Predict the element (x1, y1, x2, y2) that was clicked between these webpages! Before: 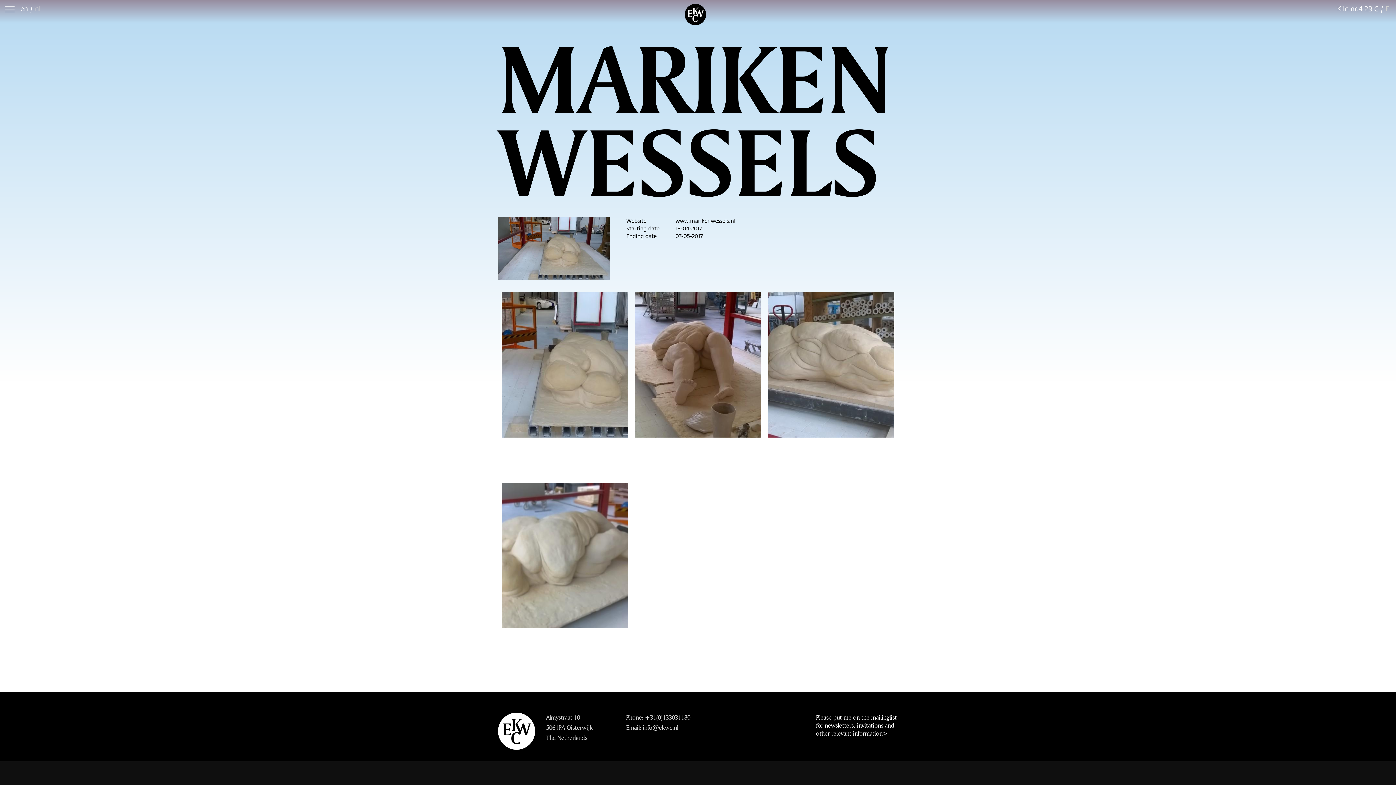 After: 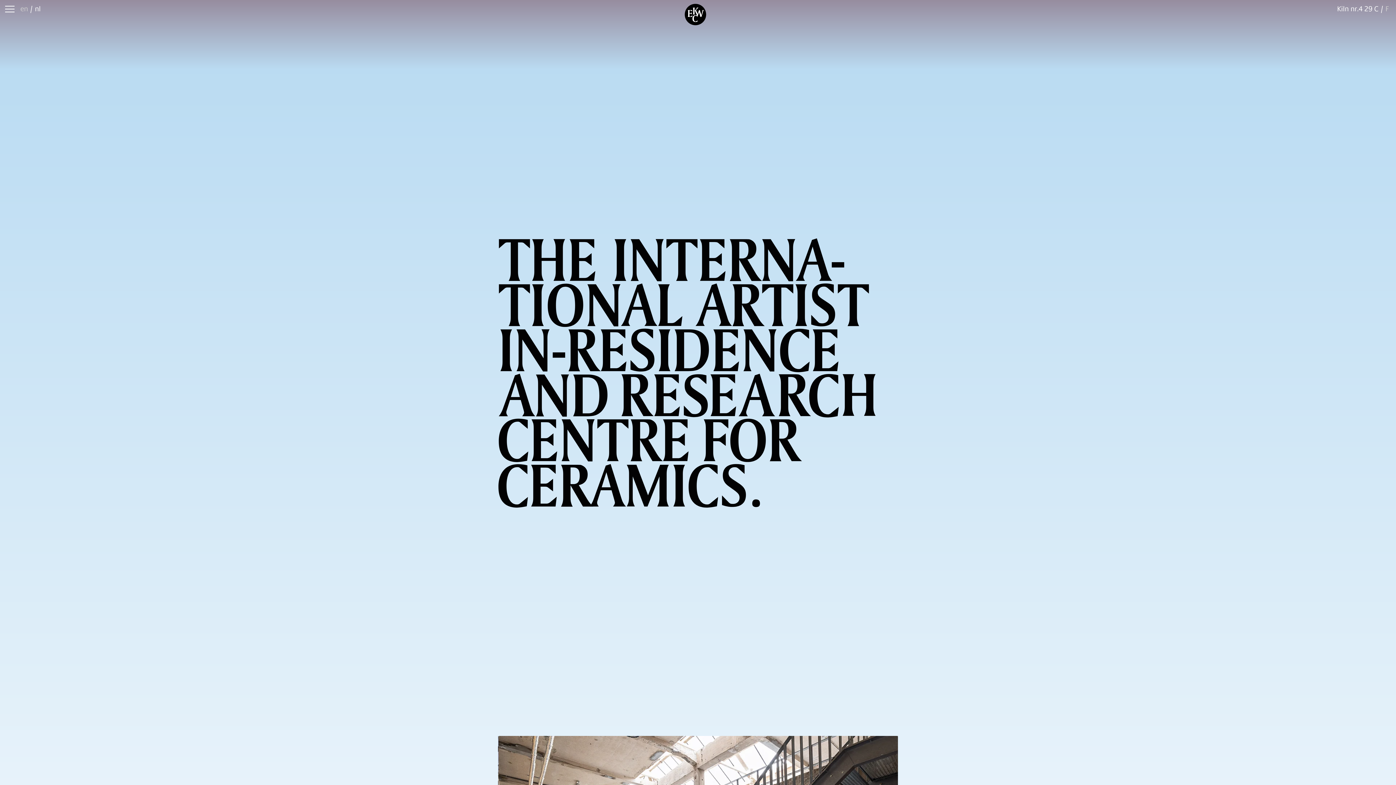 Action: label: nl bbox: (34, 3, 40, 13)